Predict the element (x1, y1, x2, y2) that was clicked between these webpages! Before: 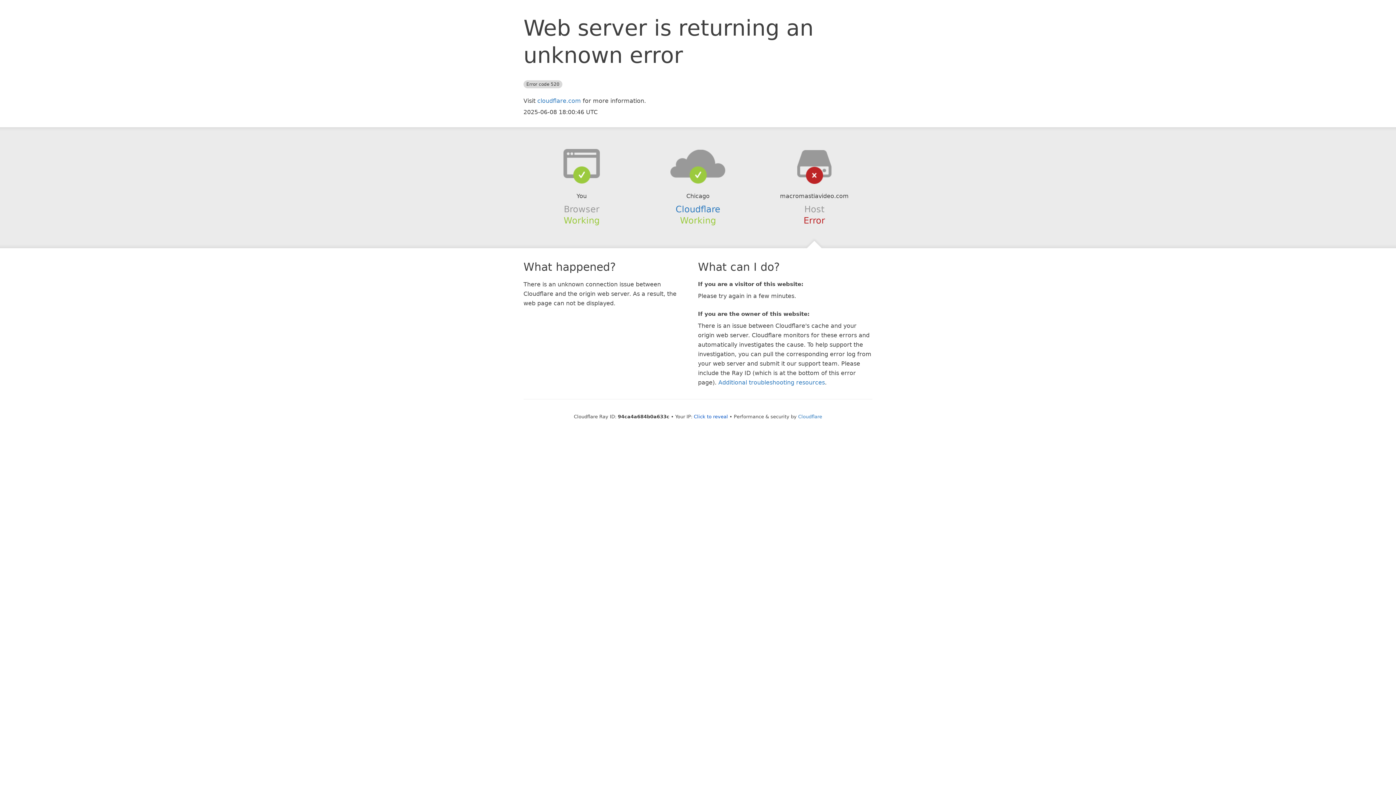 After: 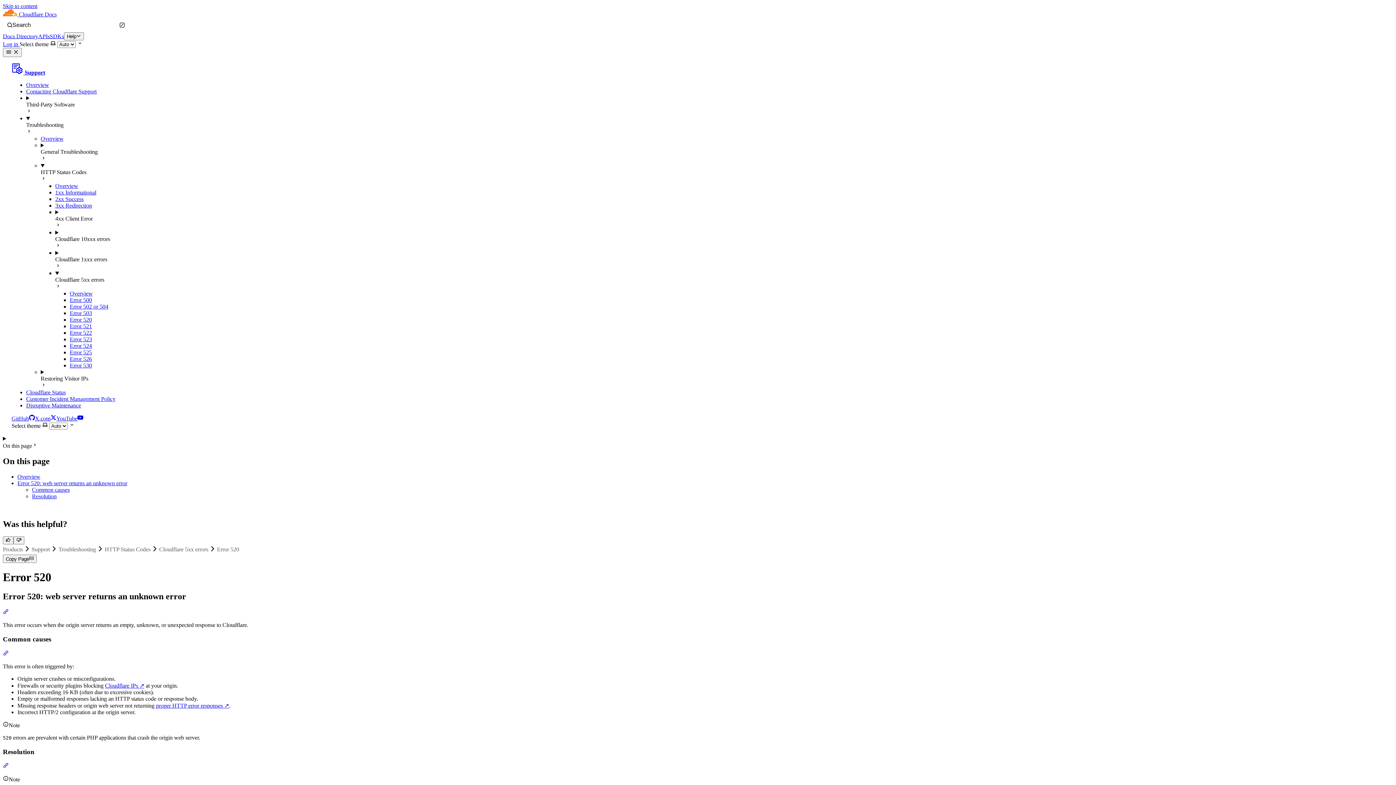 Action: label: Additional troubleshooting resources bbox: (718, 379, 825, 386)